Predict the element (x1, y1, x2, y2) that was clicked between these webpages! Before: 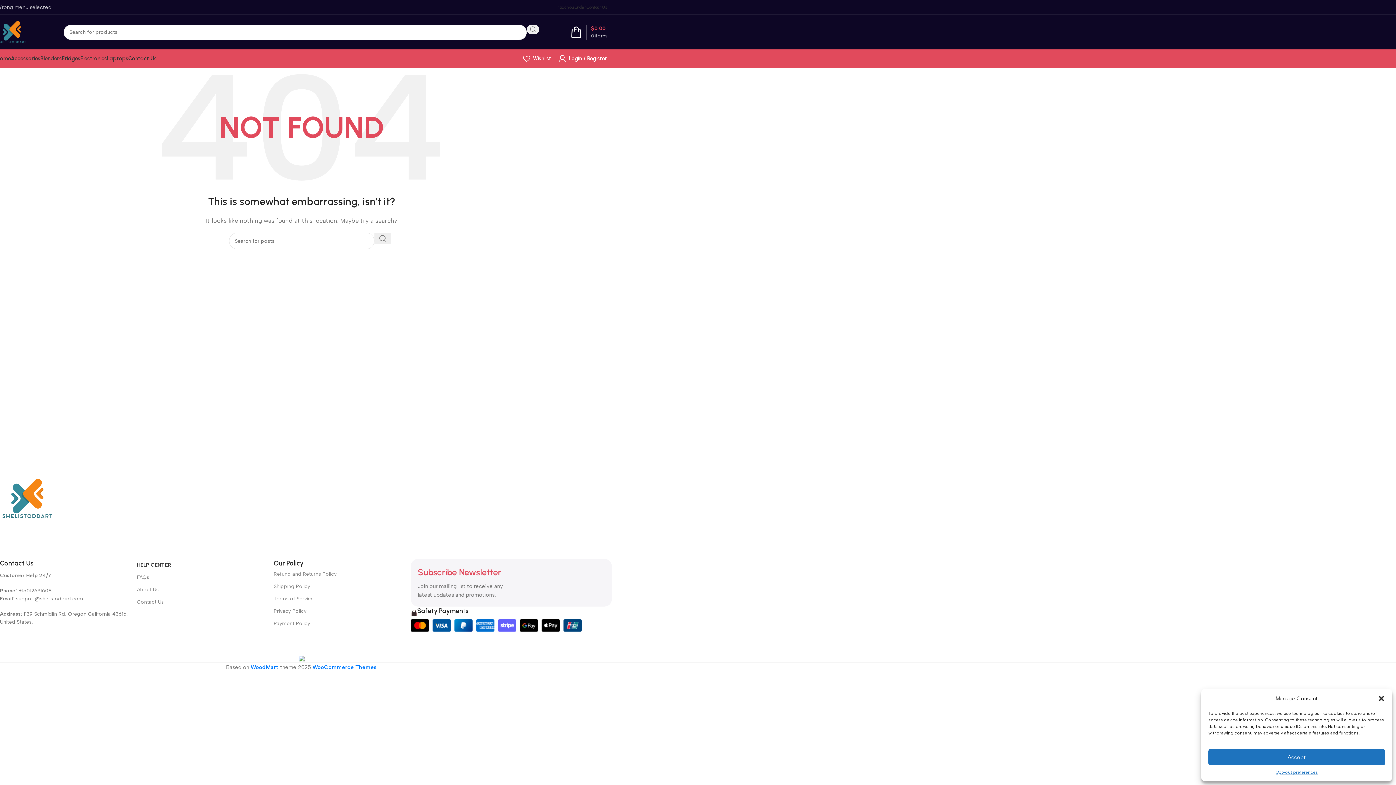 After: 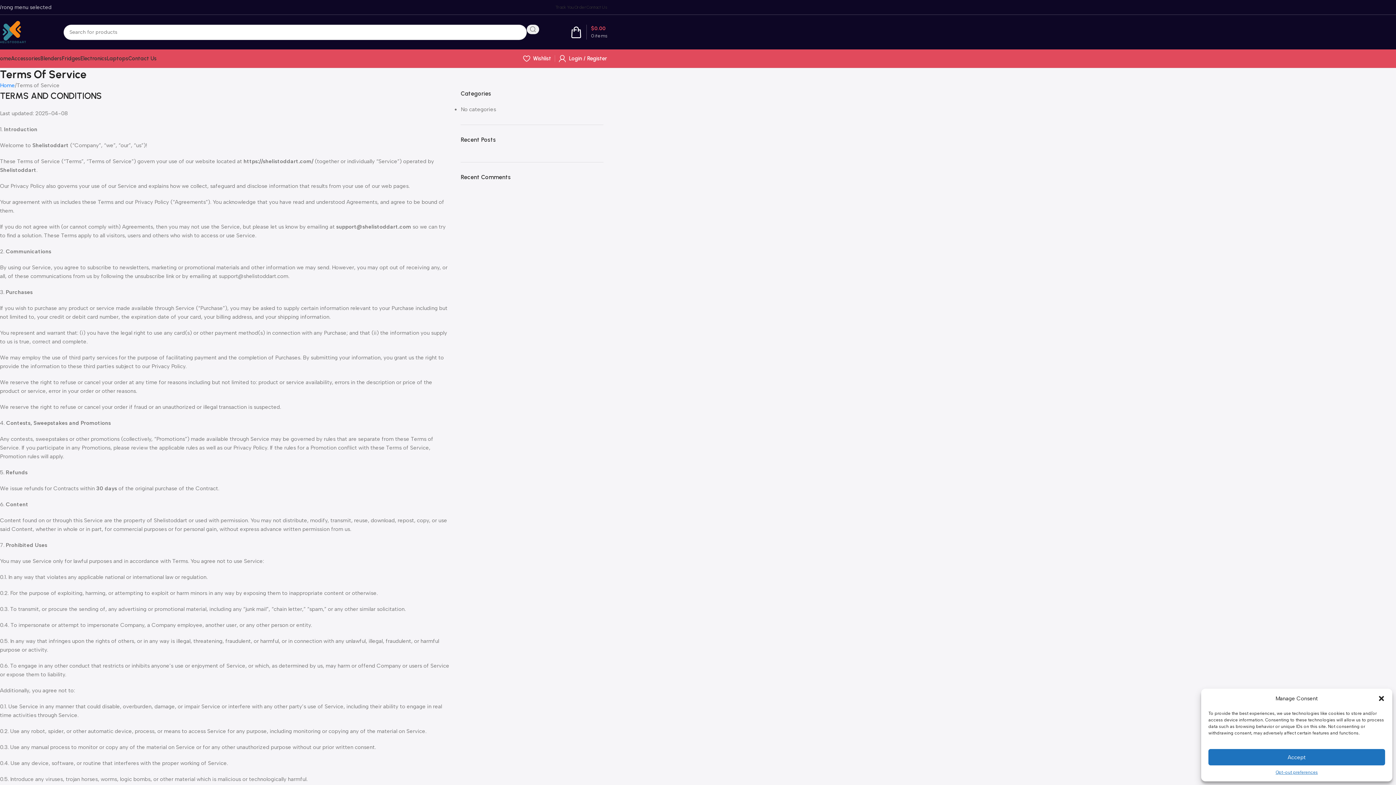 Action: label: Terms of Service bbox: (273, 593, 410, 605)